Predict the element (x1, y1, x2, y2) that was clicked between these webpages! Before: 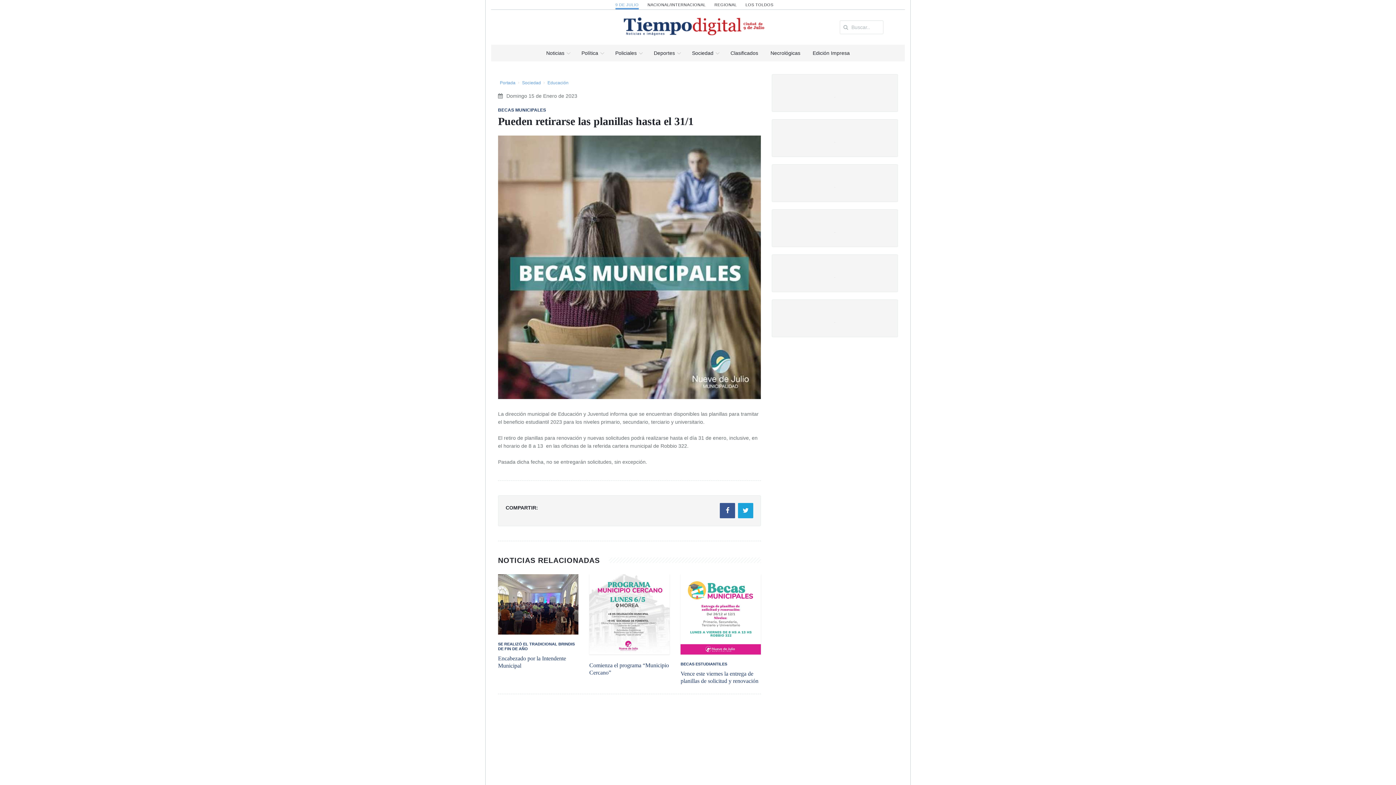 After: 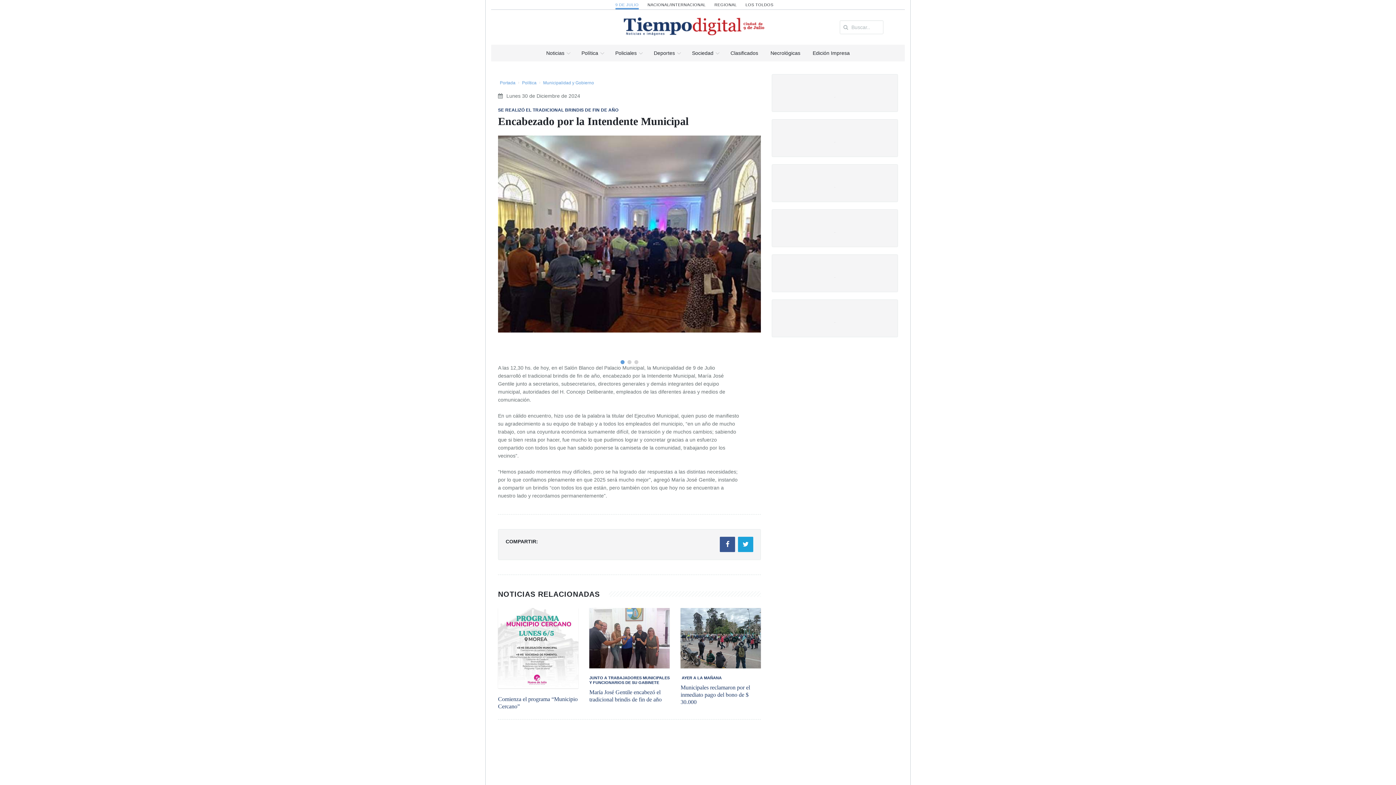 Action: bbox: (498, 574, 578, 655)